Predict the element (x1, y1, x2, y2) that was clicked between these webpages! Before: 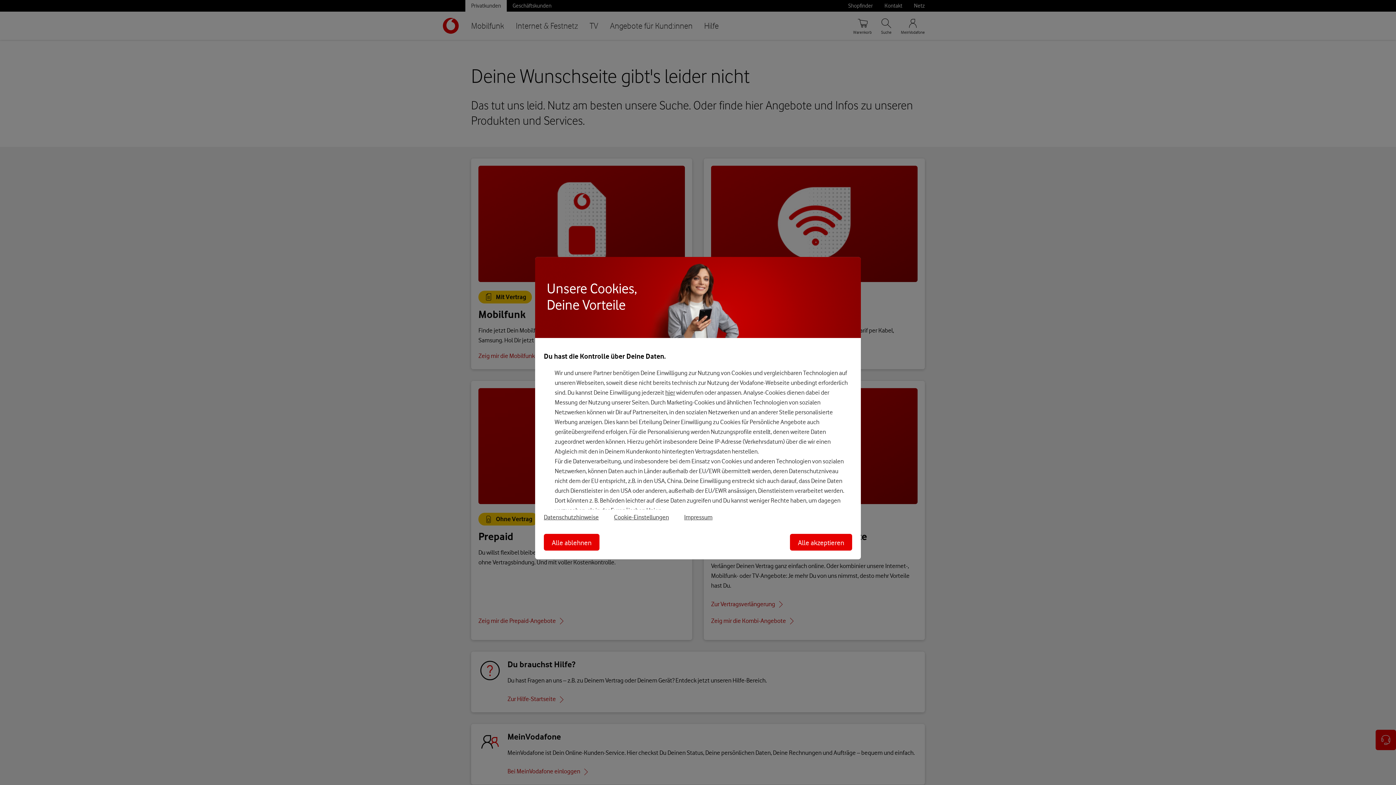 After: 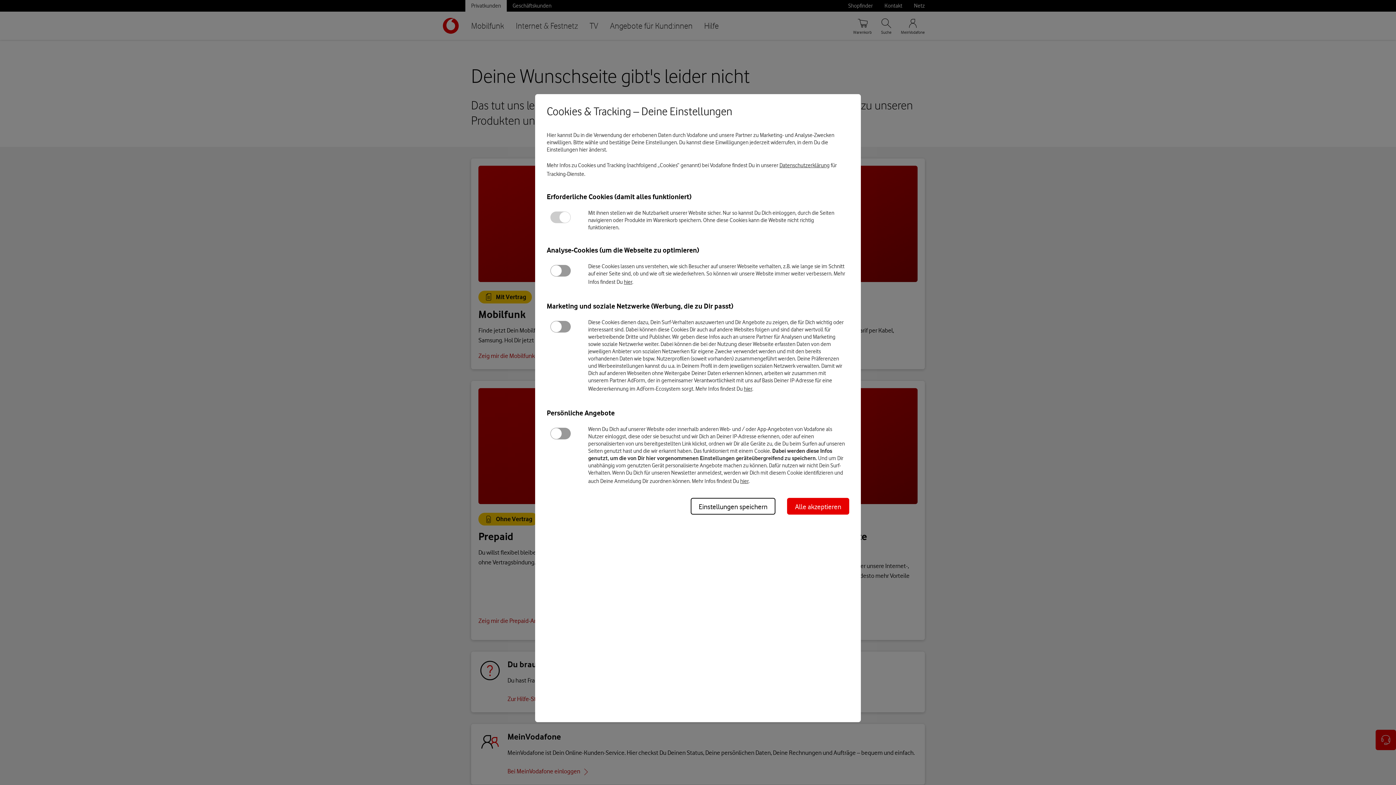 Action: bbox: (614, 513, 684, 521) label: Cookie-Einstellungen